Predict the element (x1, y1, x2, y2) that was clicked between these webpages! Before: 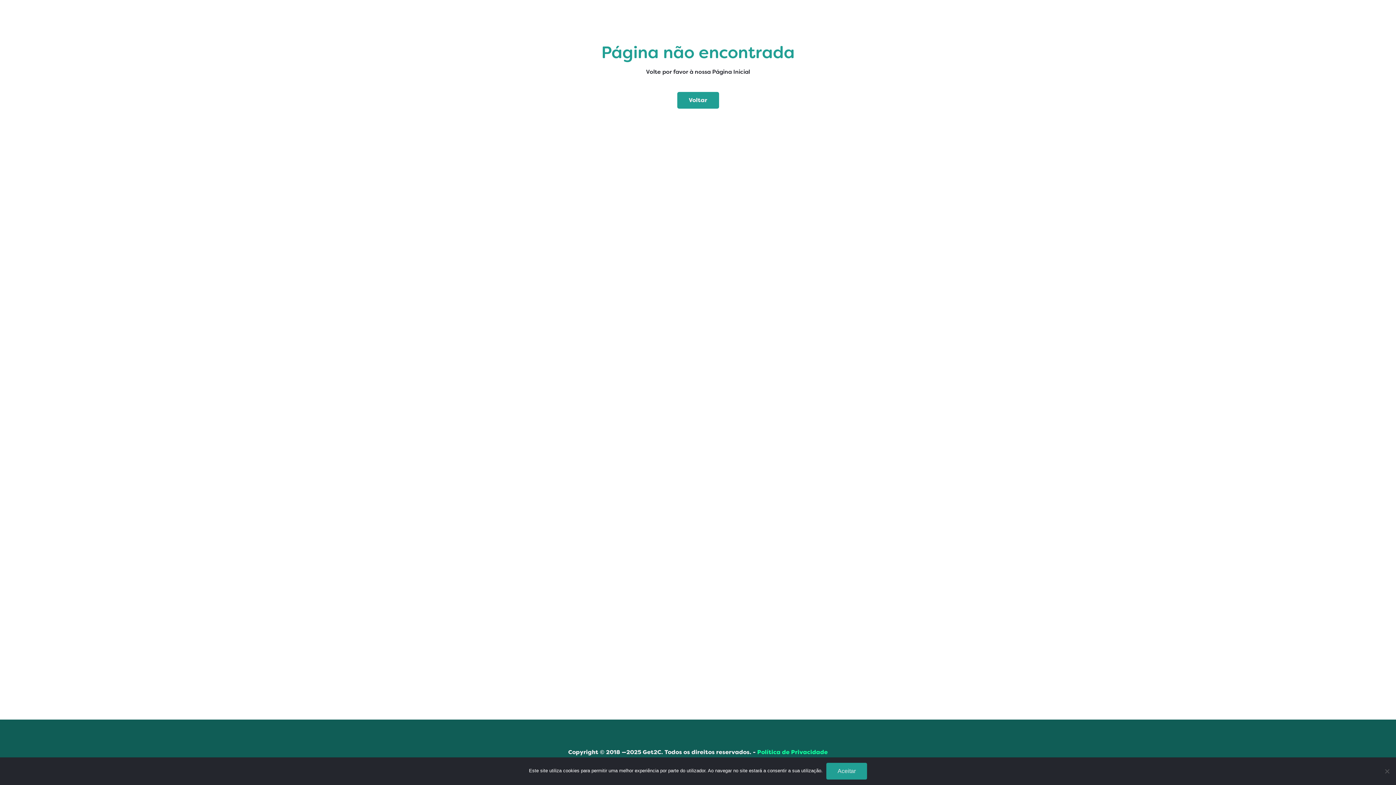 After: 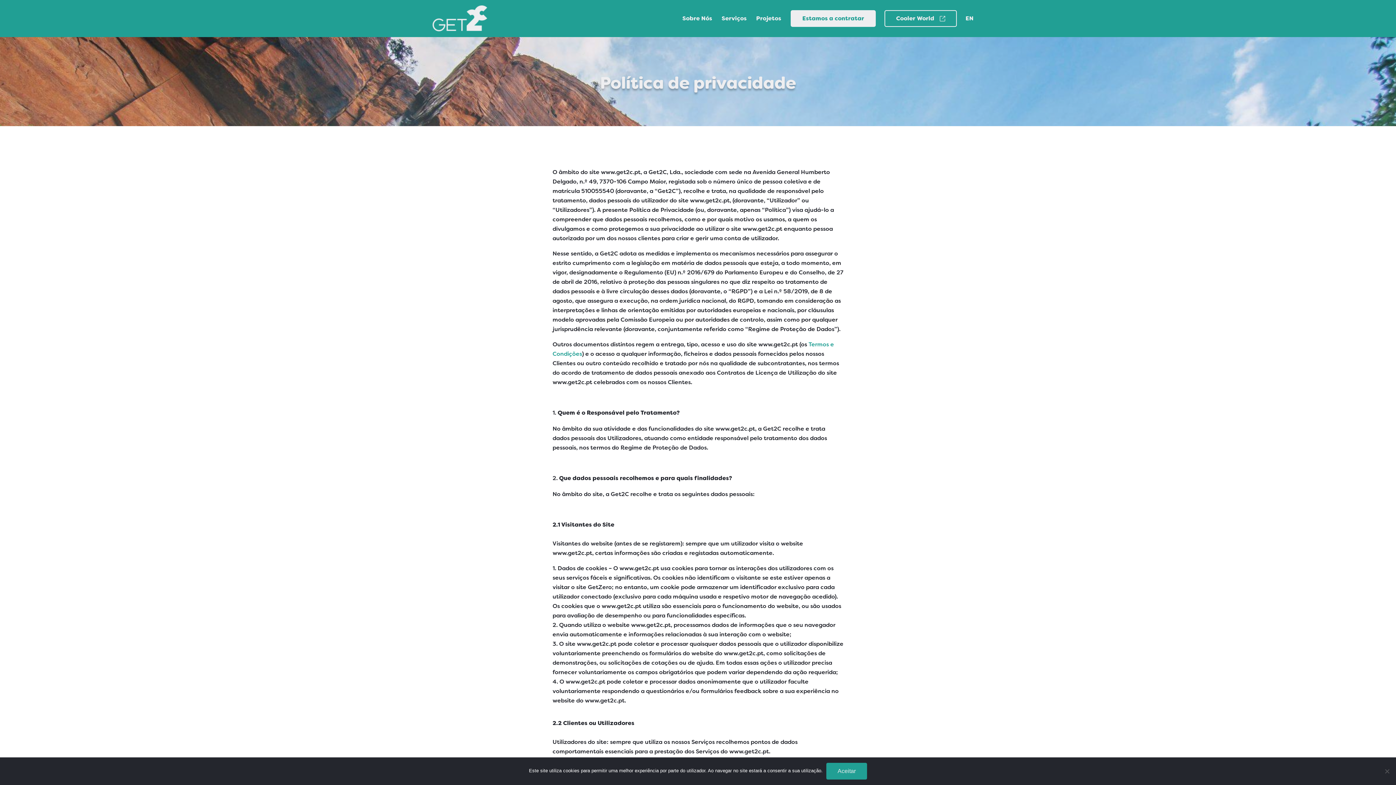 Action: bbox: (757, 748, 828, 756) label: Política de Privacidade